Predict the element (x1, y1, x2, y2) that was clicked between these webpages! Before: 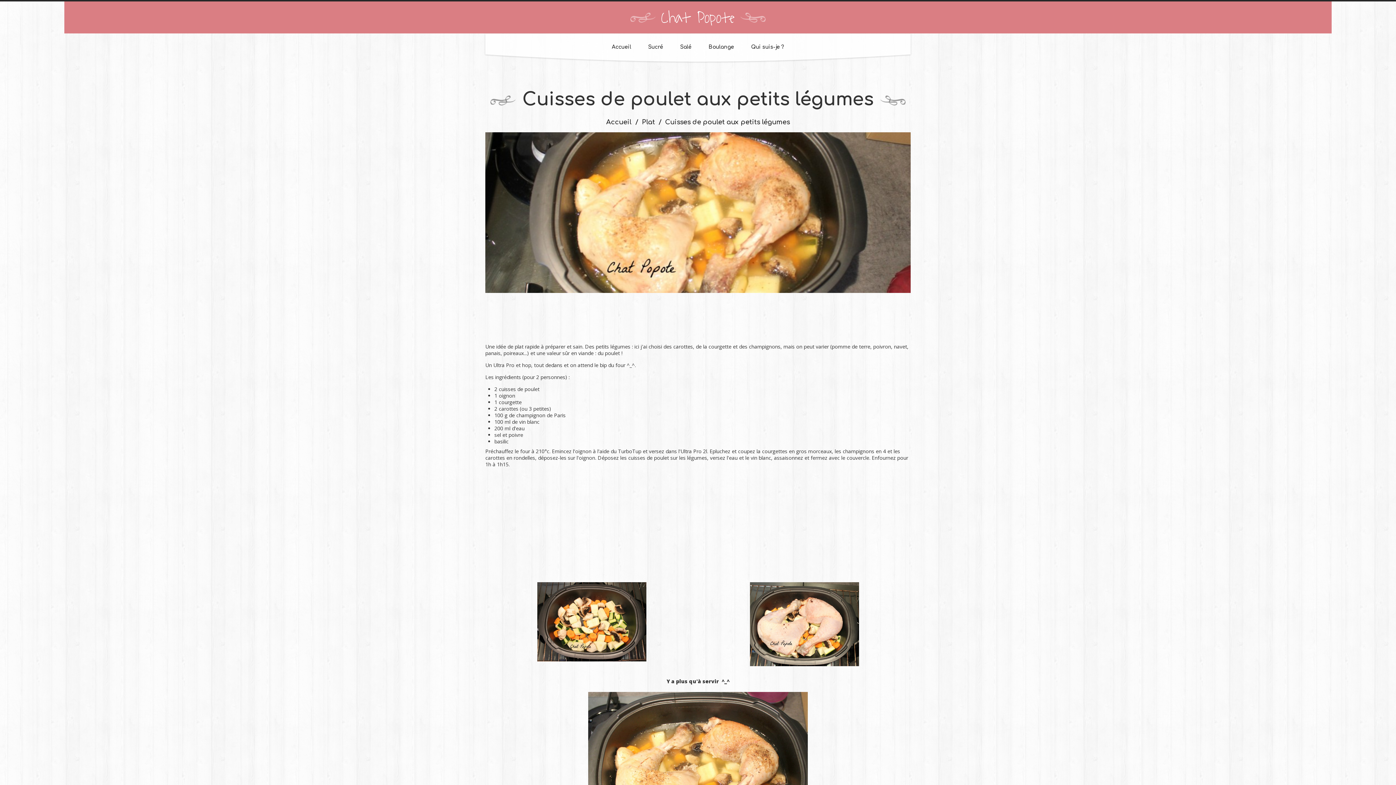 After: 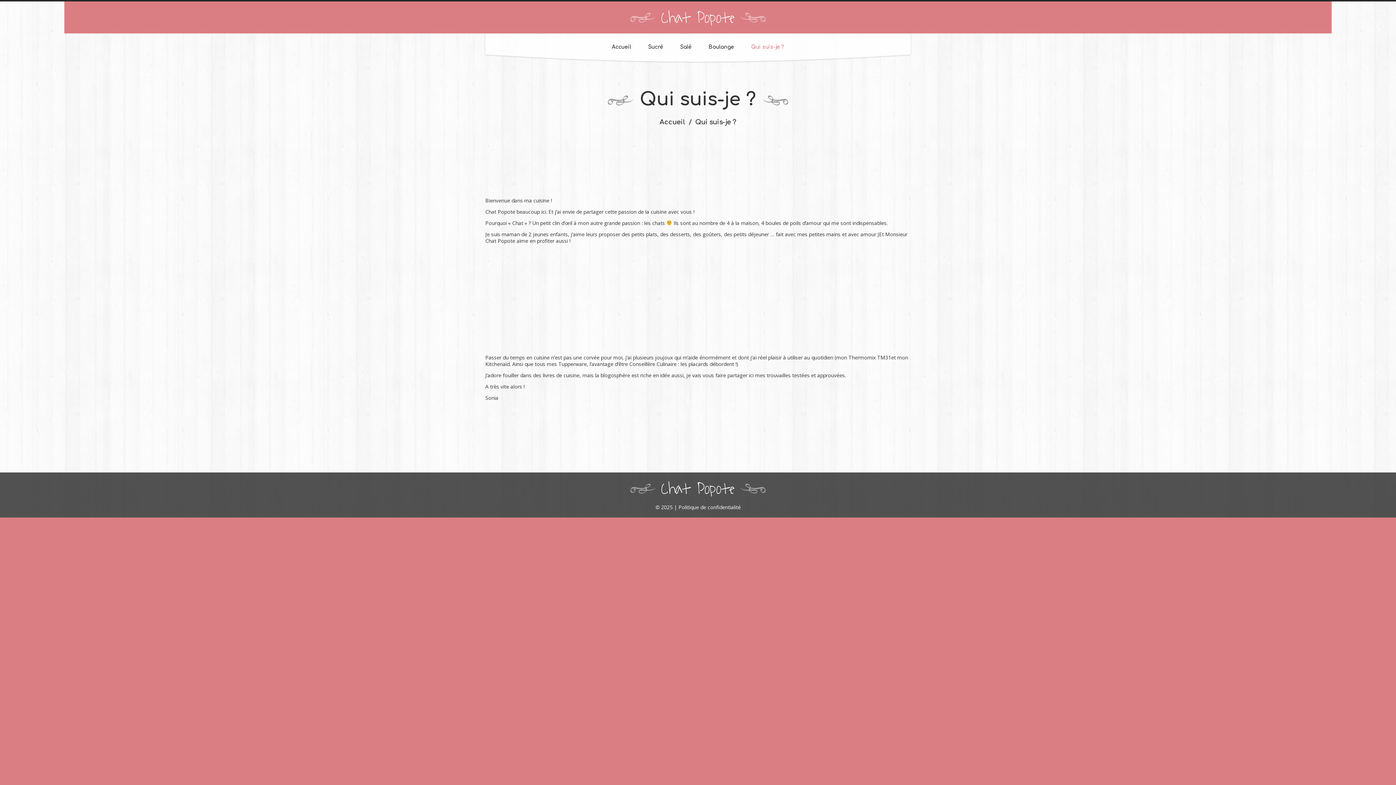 Action: bbox: (751, 44, 784, 50) label: Qui suis-je ?